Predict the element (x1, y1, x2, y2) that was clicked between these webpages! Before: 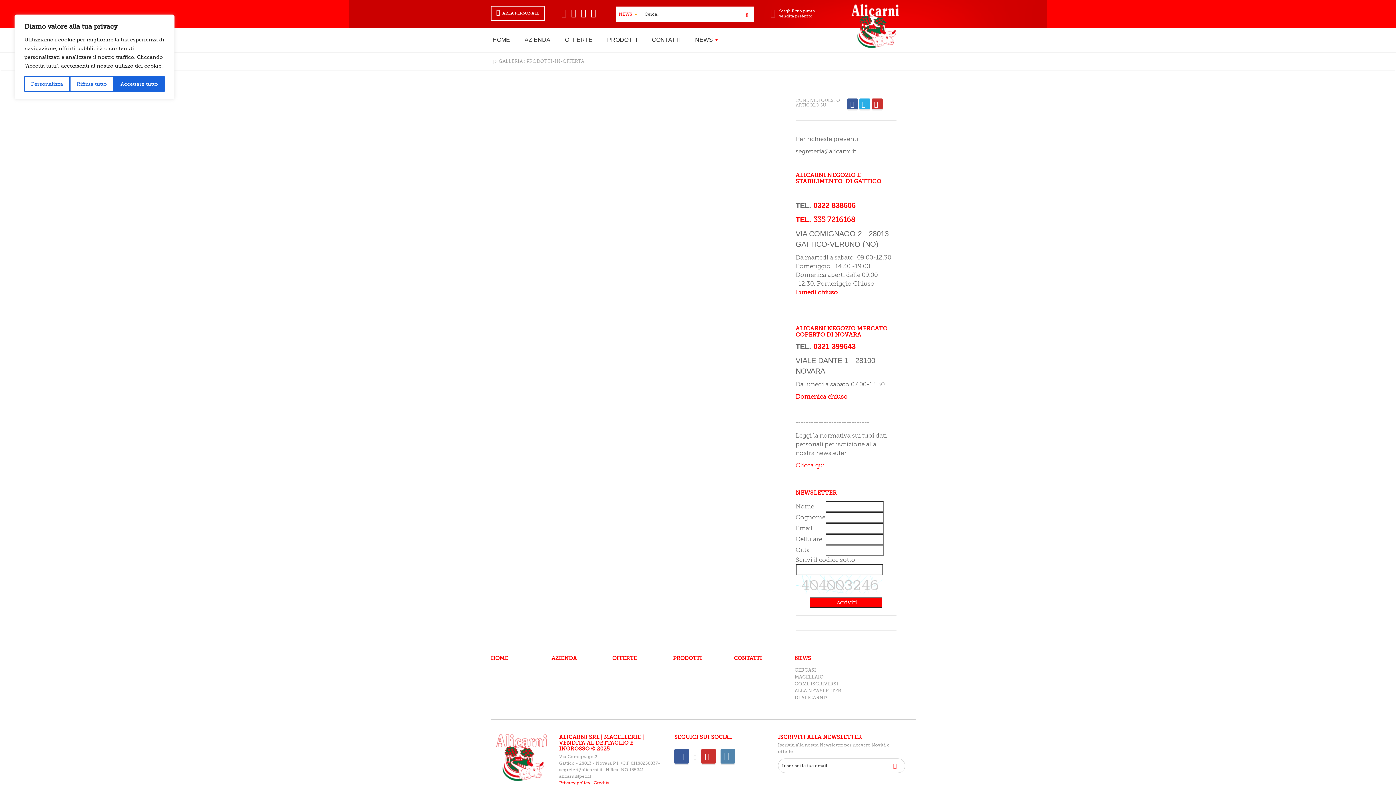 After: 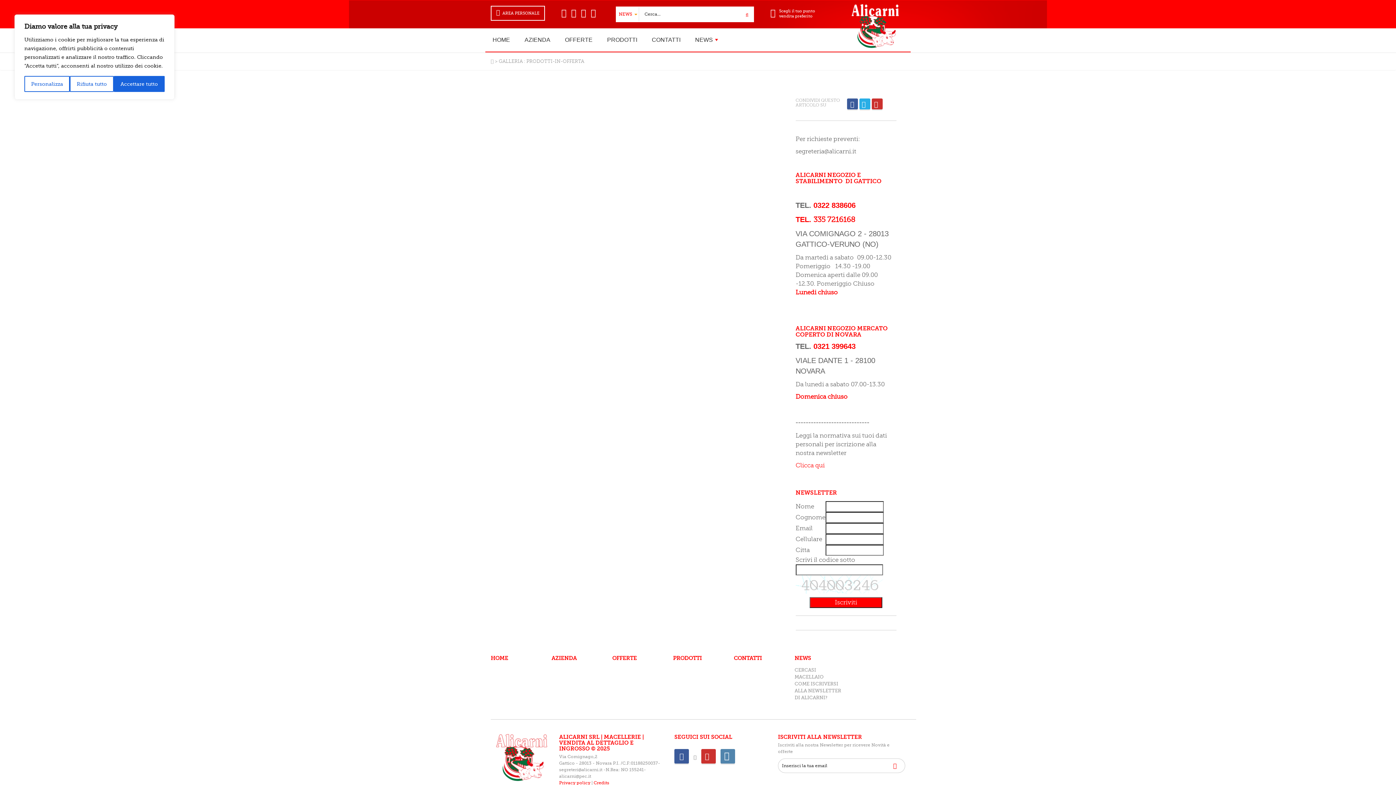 Action: bbox: (693, 755, 696, 760)